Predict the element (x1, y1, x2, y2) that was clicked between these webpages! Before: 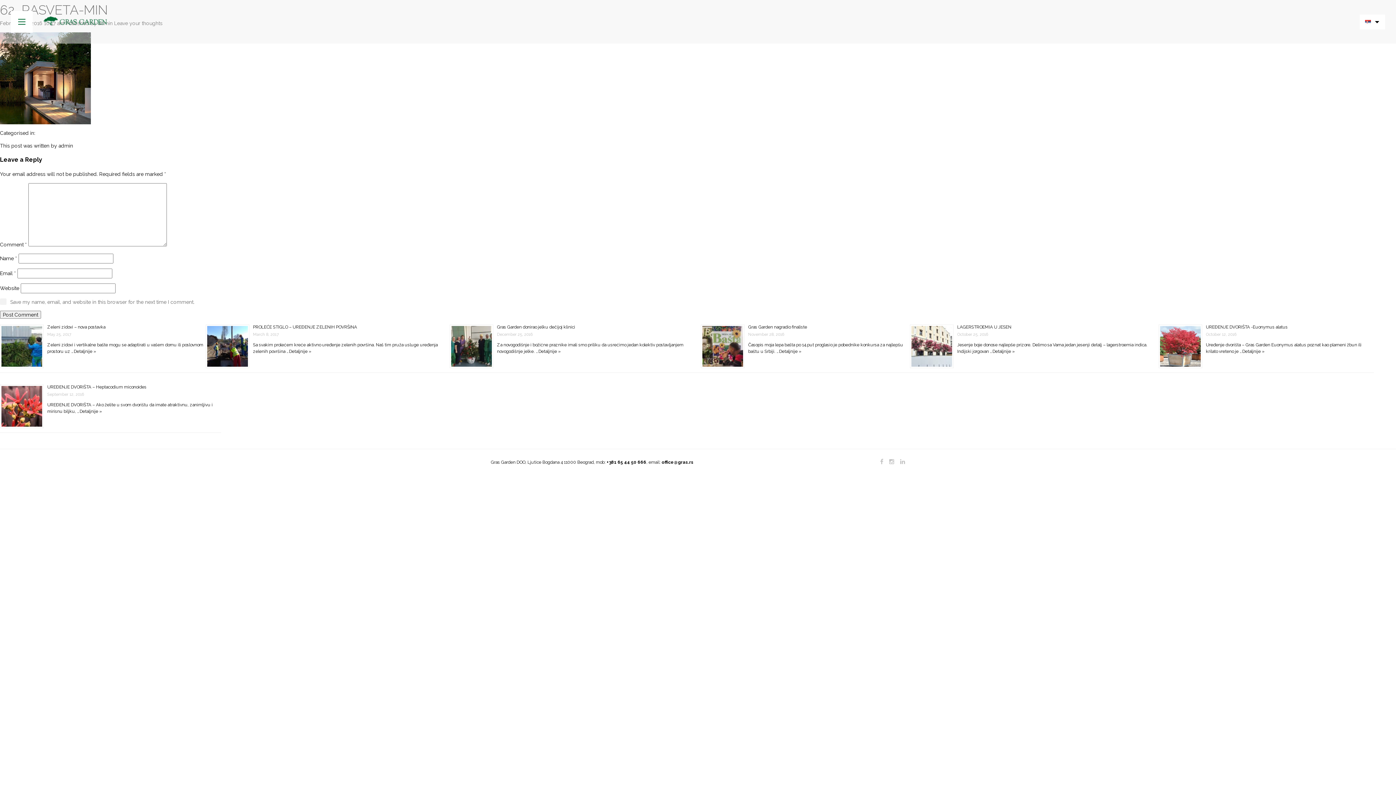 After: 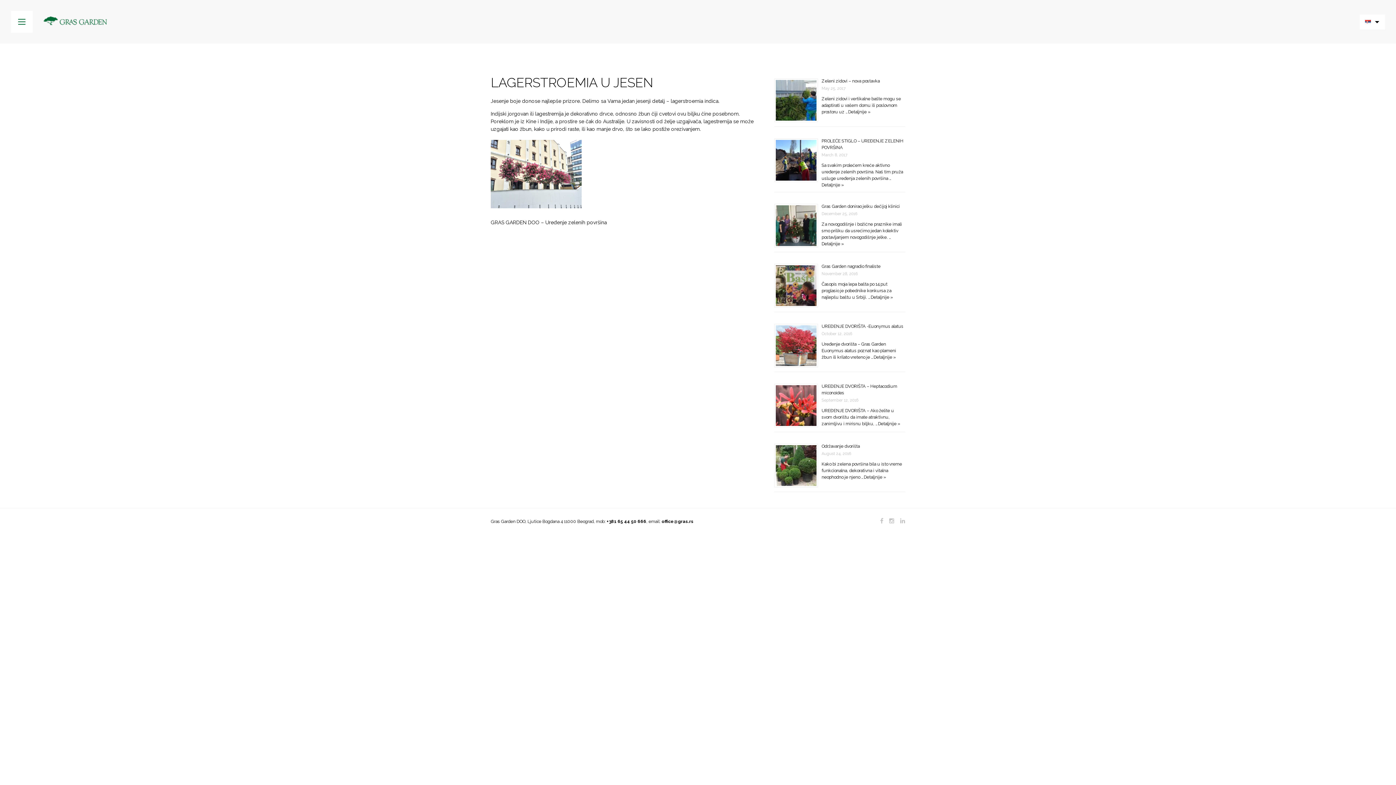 Action: label: LAGERSTROEMIA U JESEN bbox: (957, 324, 1011, 329)